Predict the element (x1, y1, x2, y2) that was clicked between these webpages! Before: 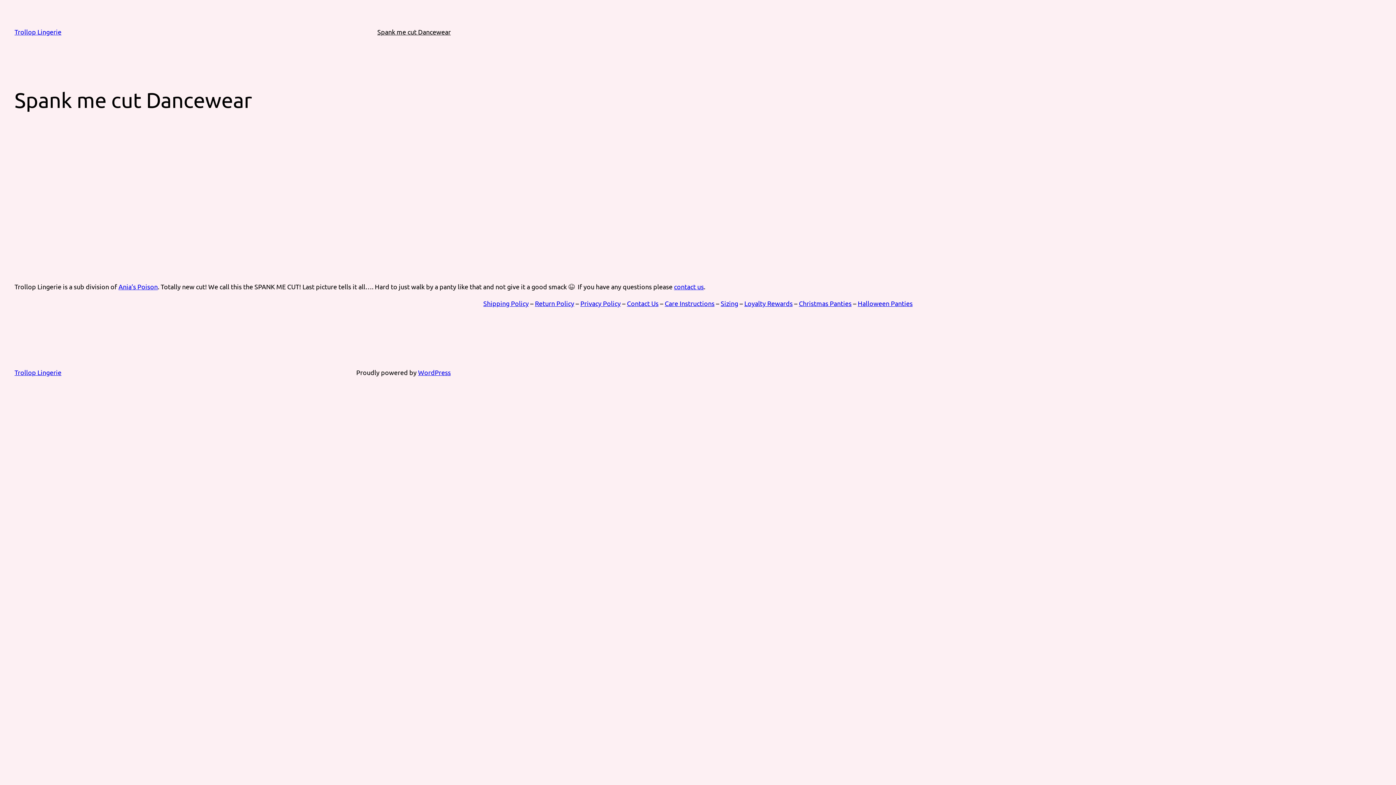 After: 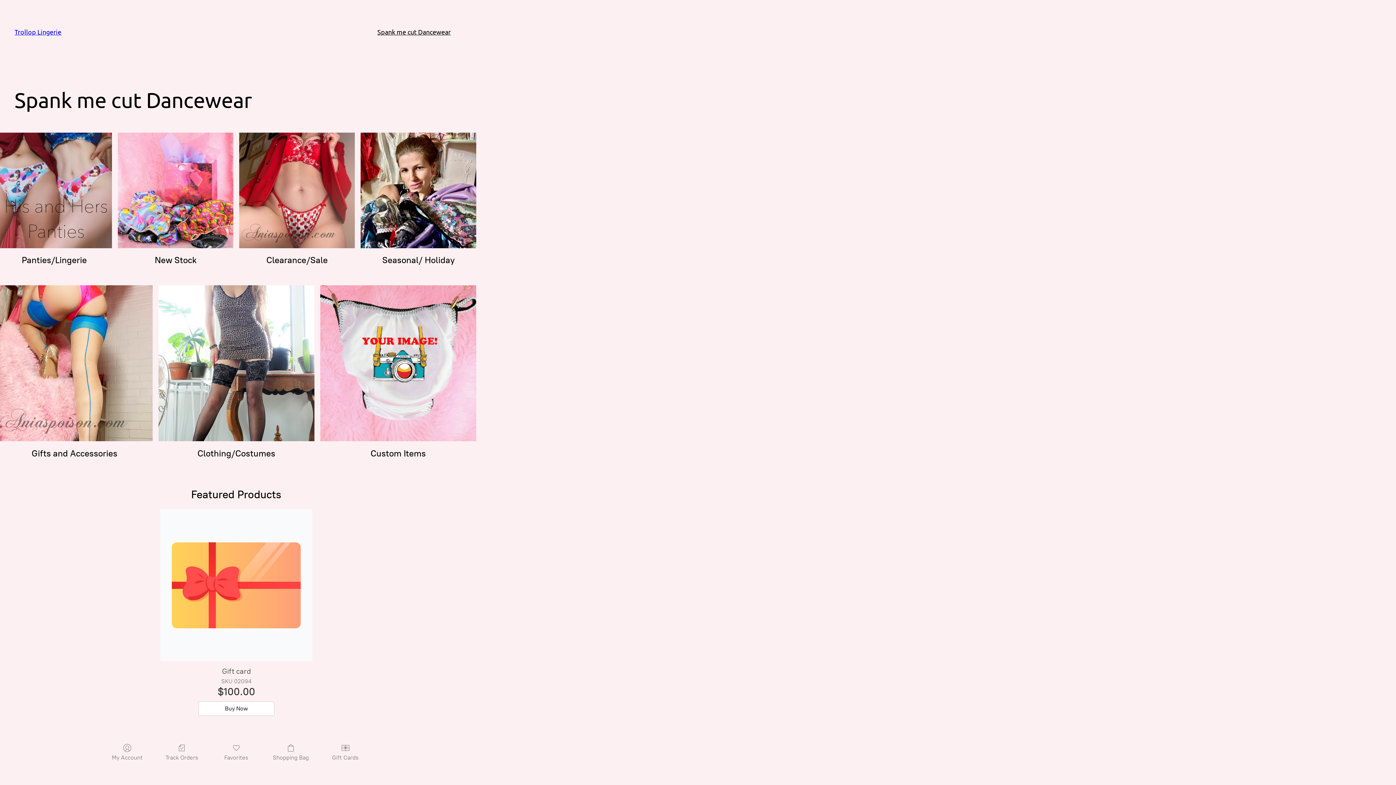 Action: bbox: (14, 28, 61, 35) label: Trollop Lingerie